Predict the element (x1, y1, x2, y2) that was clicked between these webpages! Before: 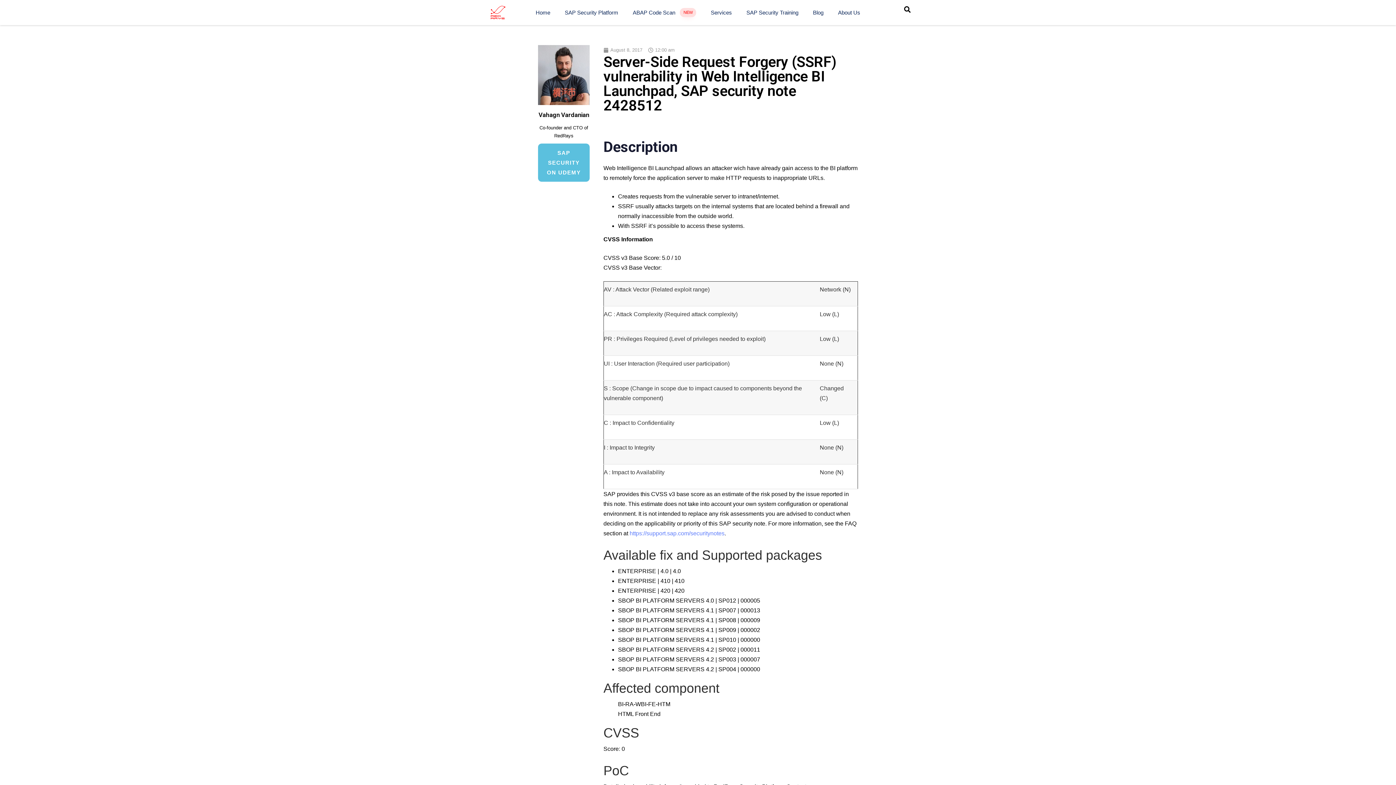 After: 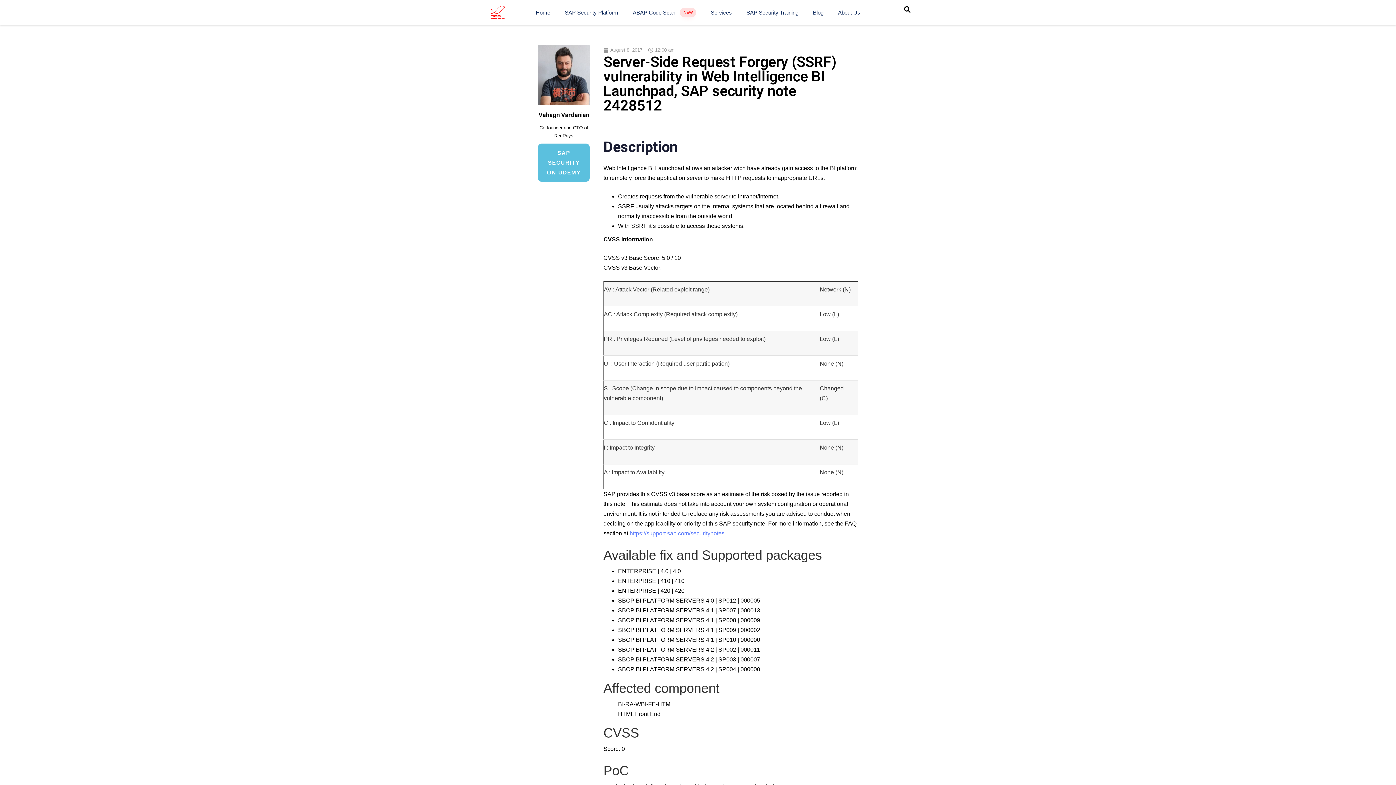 Action: bbox: (538, 111, 589, 118) label: Vahagn Vardanian